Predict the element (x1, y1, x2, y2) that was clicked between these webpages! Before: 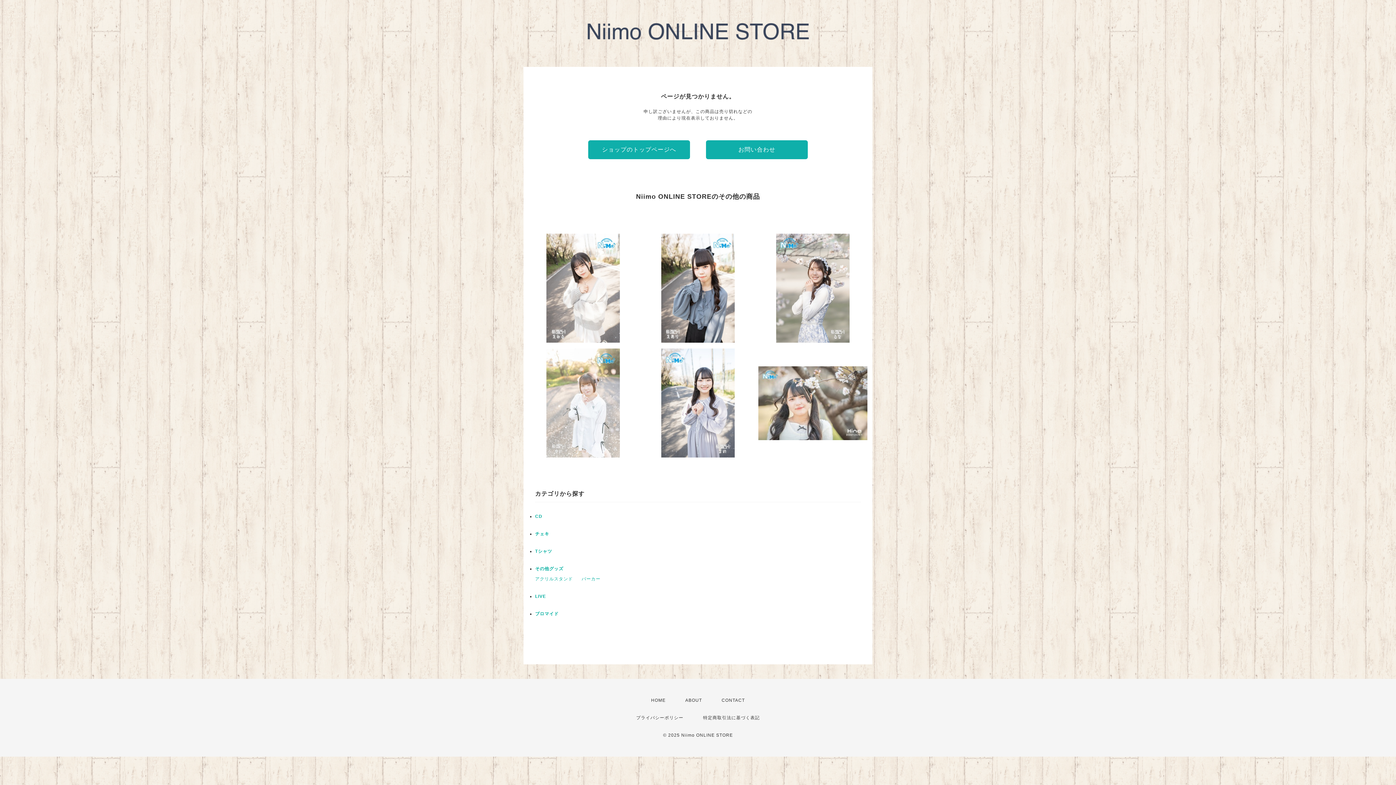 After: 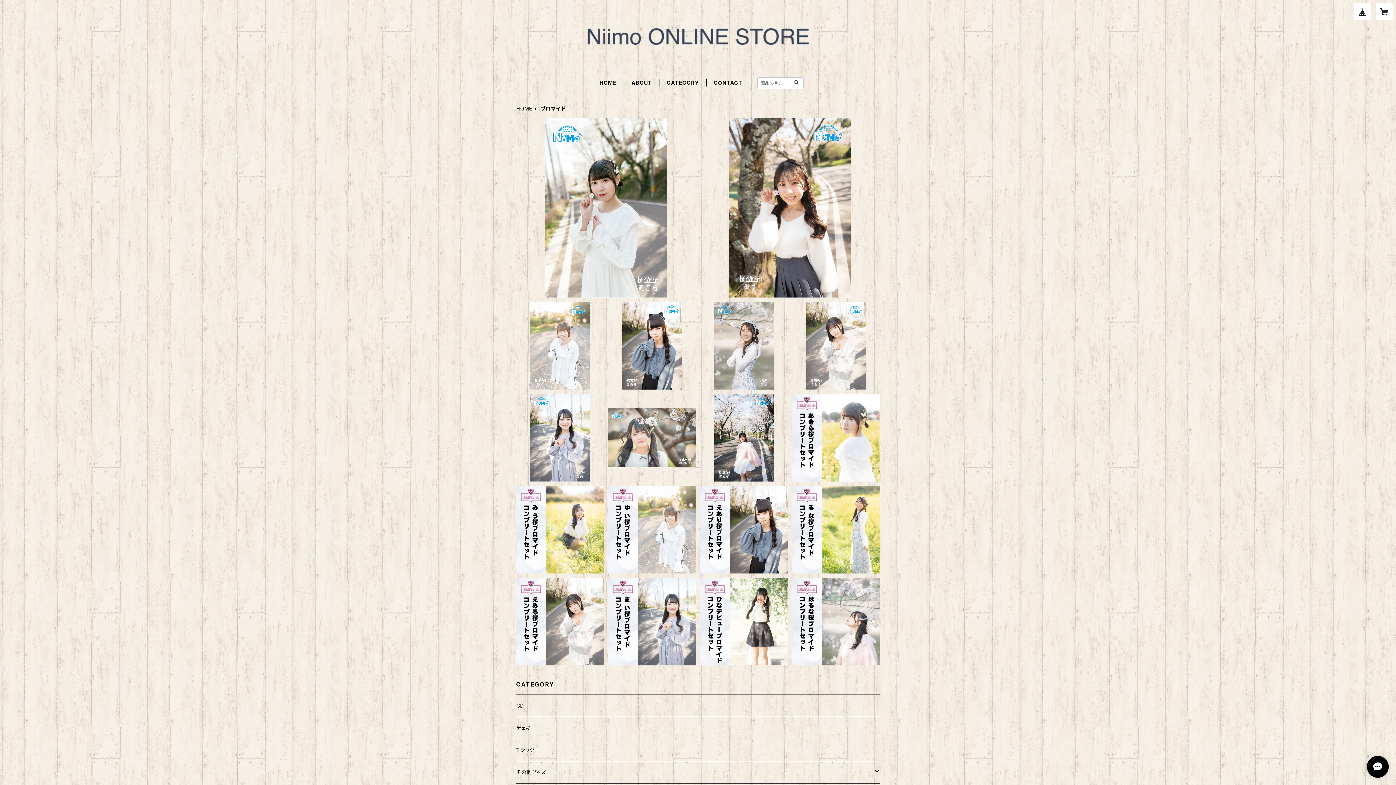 Action: label: ブロマイド bbox: (535, 611, 558, 616)